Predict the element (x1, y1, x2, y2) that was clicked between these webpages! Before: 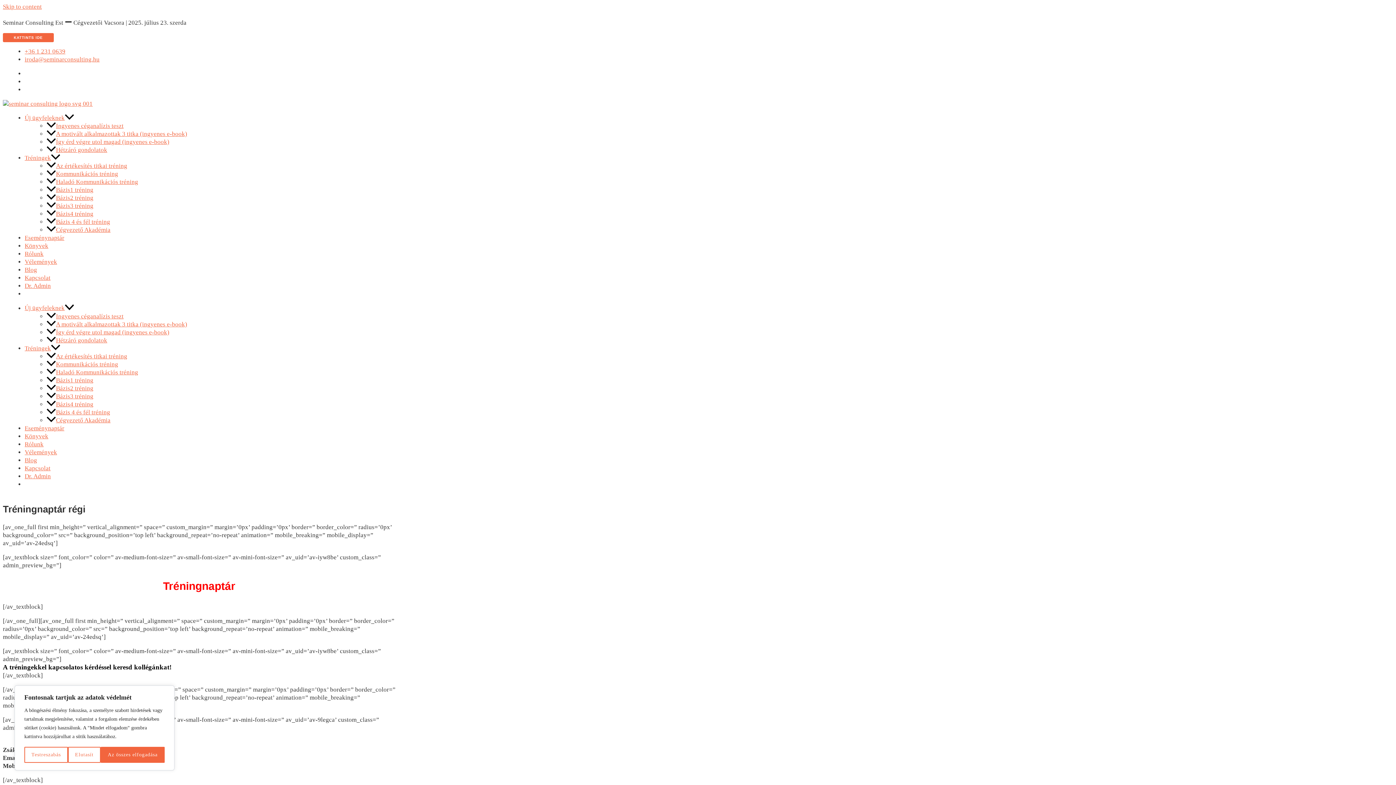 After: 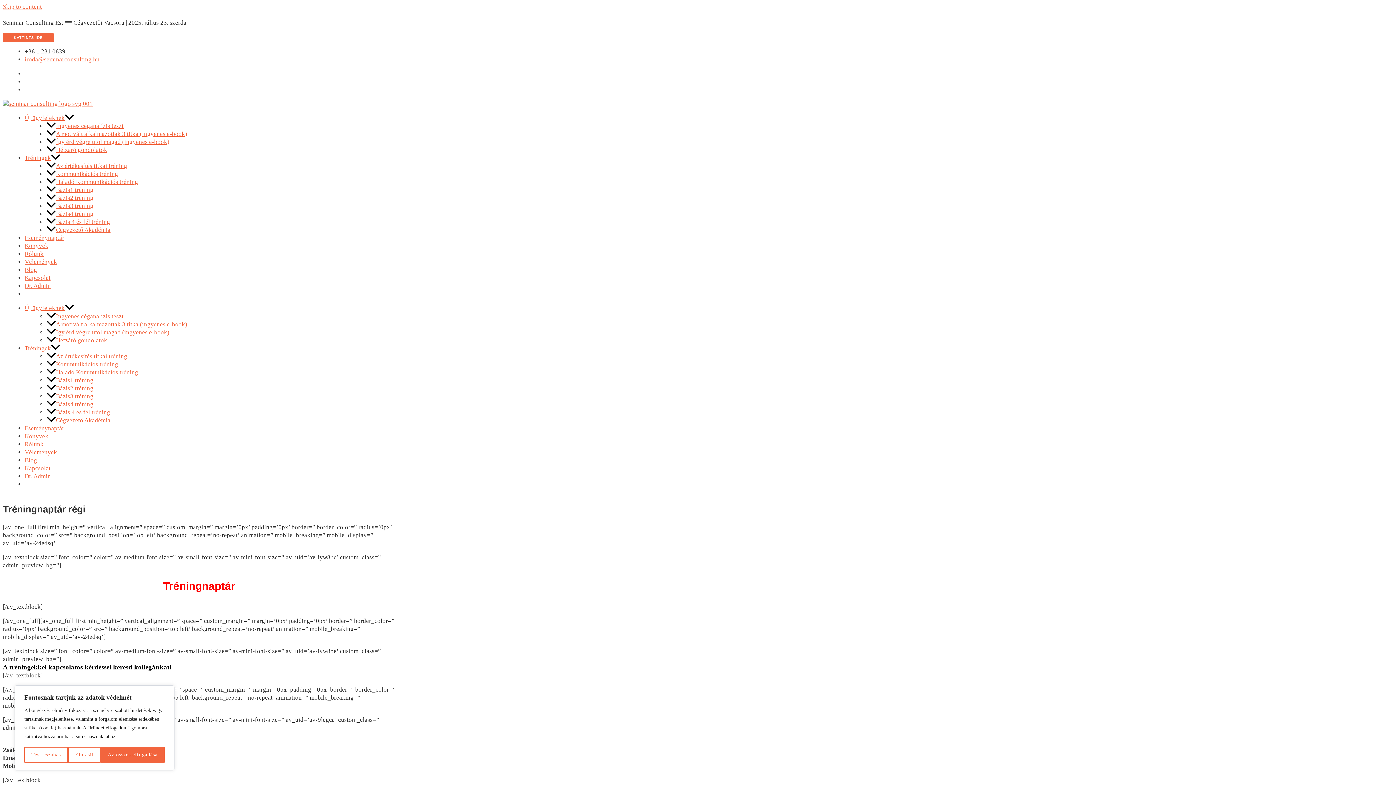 Action: bbox: (24, 48, 65, 54) label: +36 1 231 0639